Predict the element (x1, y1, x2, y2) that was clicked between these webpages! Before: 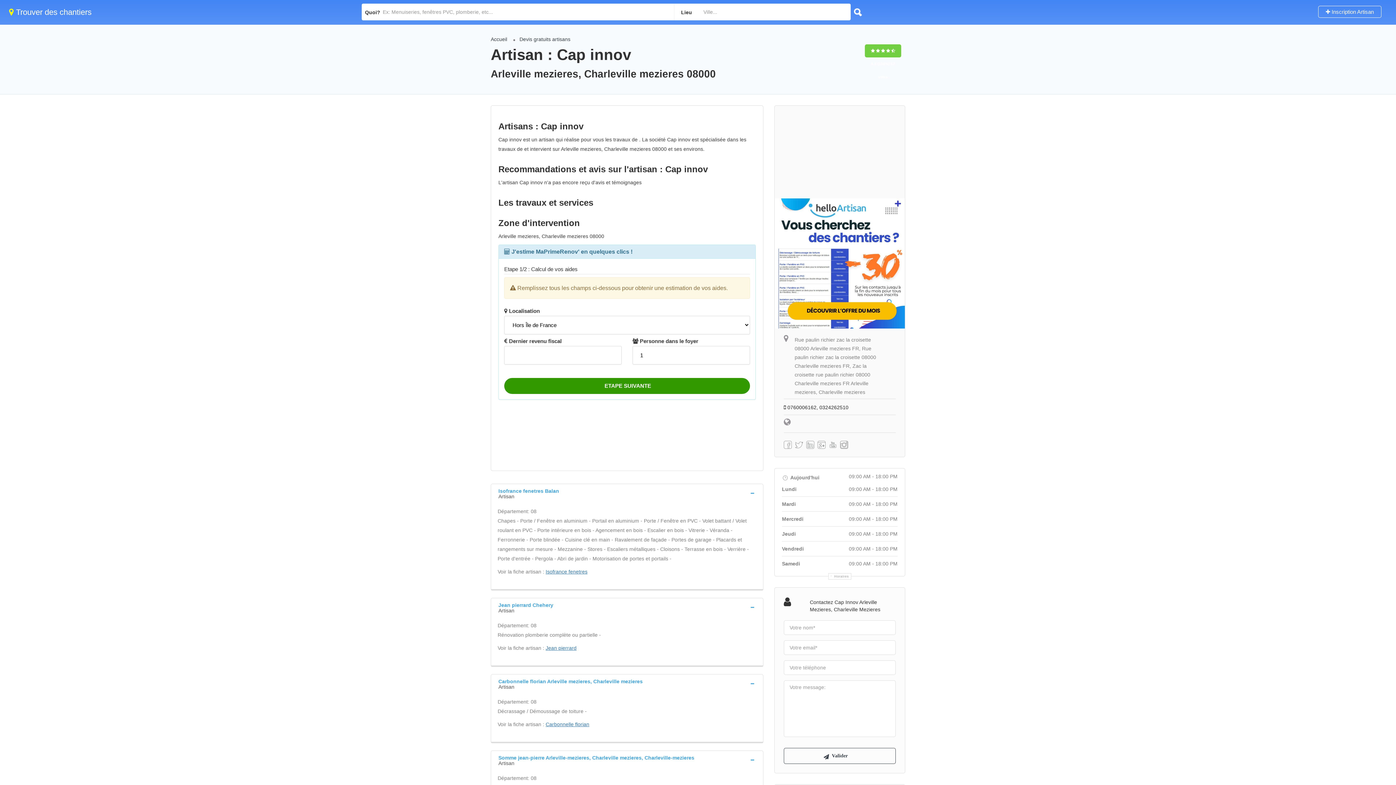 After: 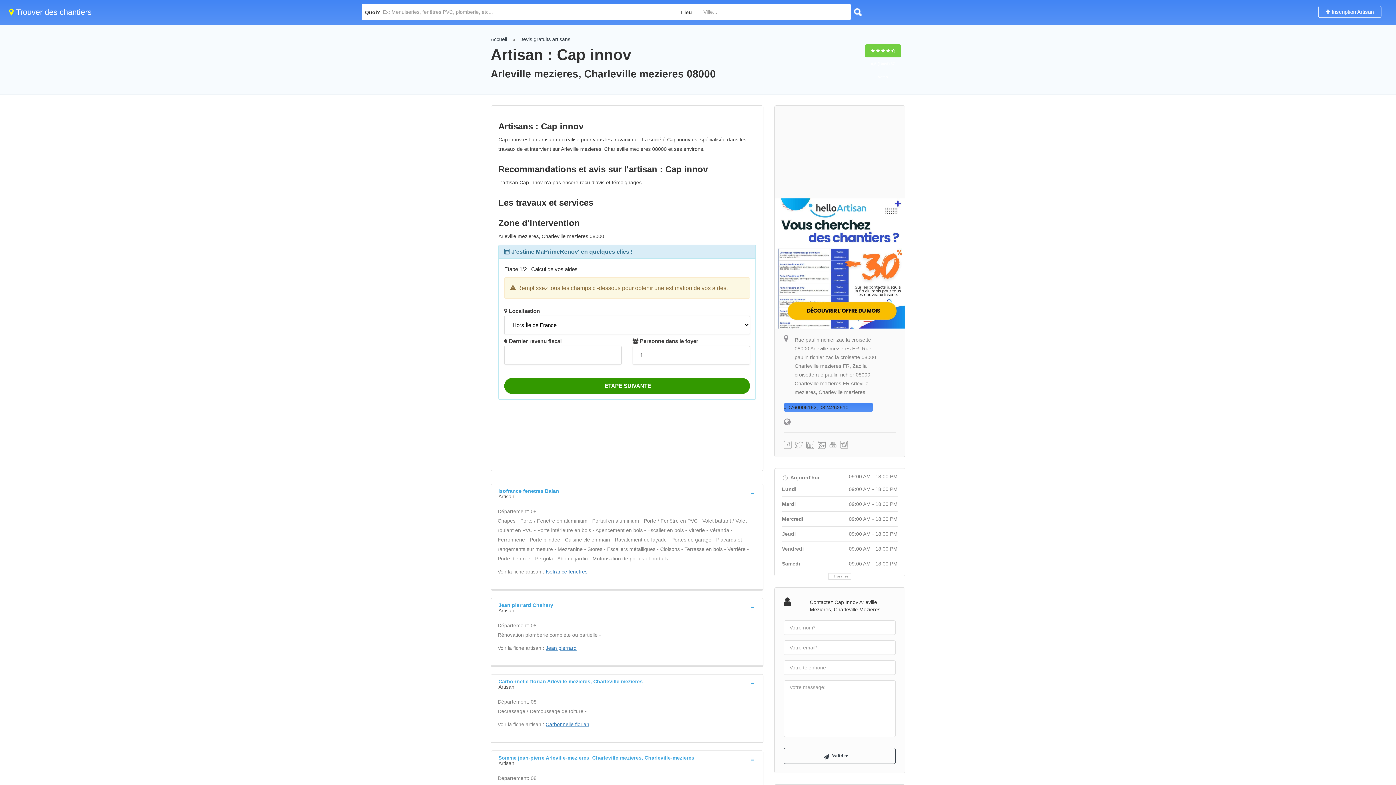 Action: bbox: (784, 403, 873, 412) label:  0760006162, 0324262510